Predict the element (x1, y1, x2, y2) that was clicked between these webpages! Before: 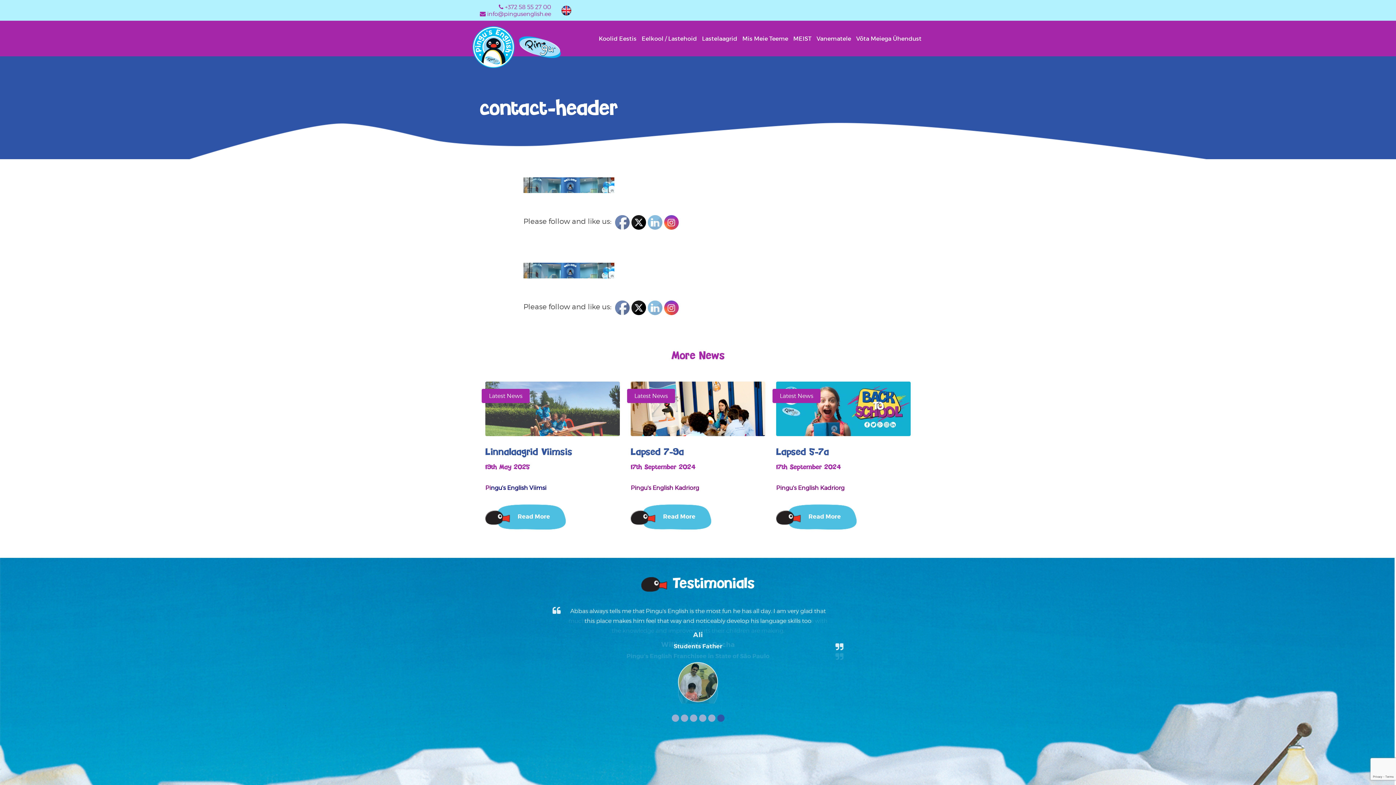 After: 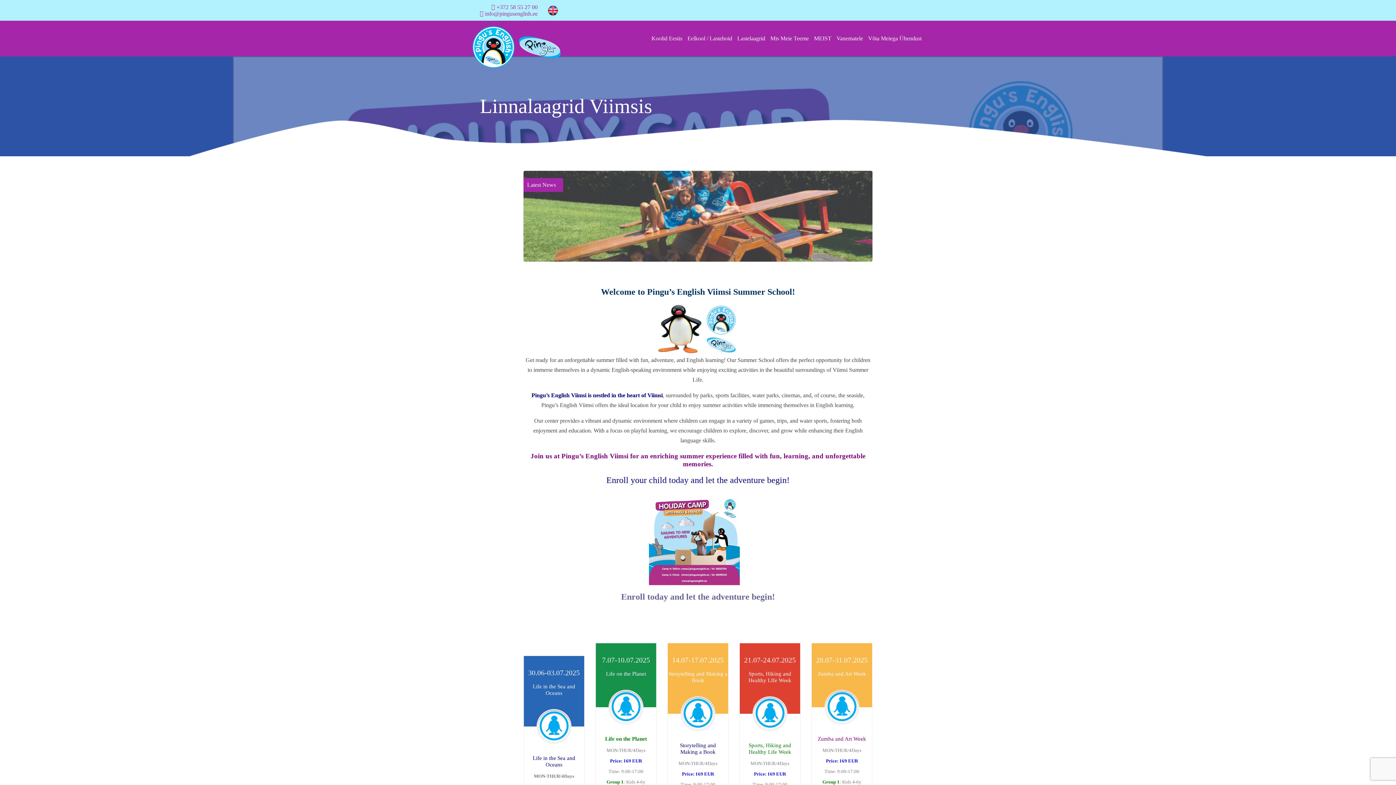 Action: bbox: (485, 504, 566, 530) label: Read More